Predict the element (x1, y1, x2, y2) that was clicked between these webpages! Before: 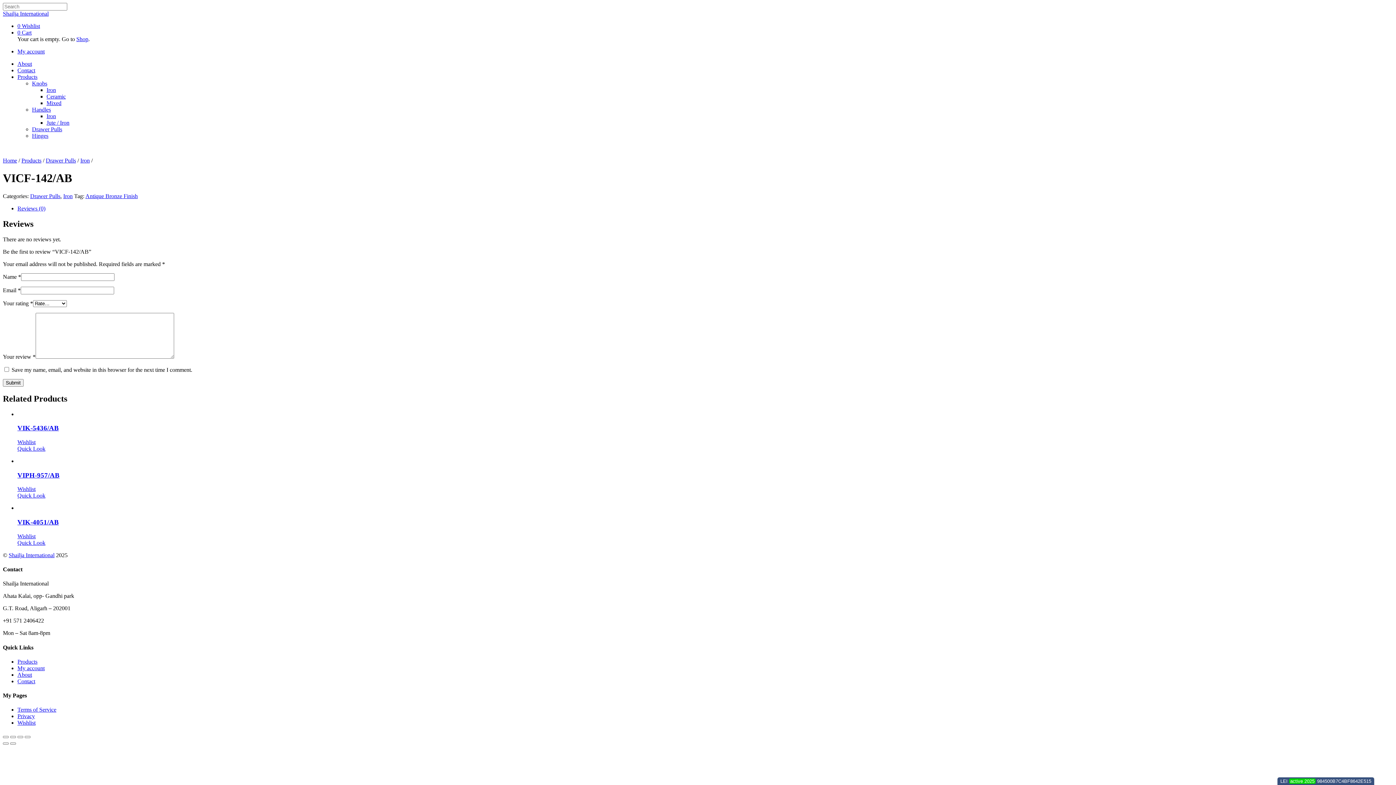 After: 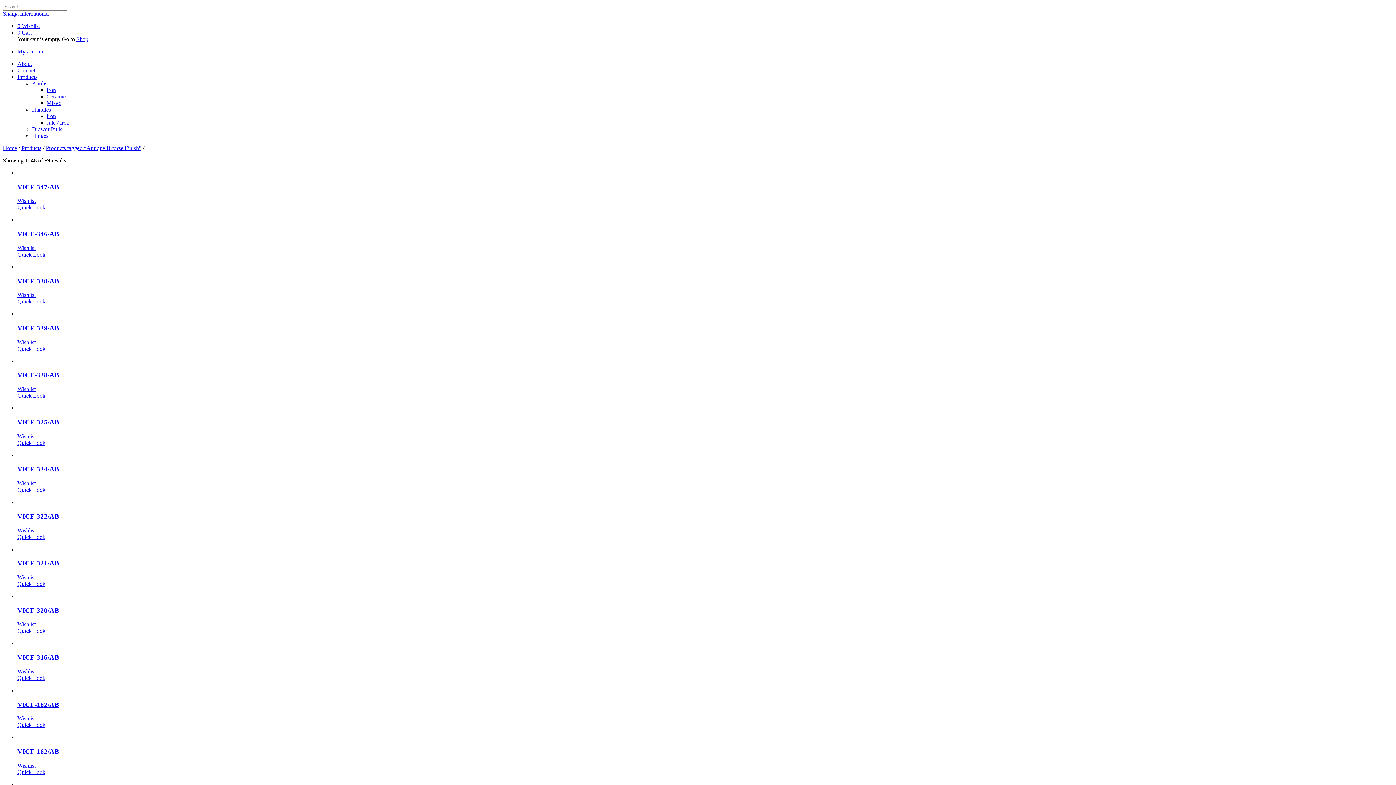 Action: label: Antique Bronze Finish bbox: (85, 193, 137, 199)